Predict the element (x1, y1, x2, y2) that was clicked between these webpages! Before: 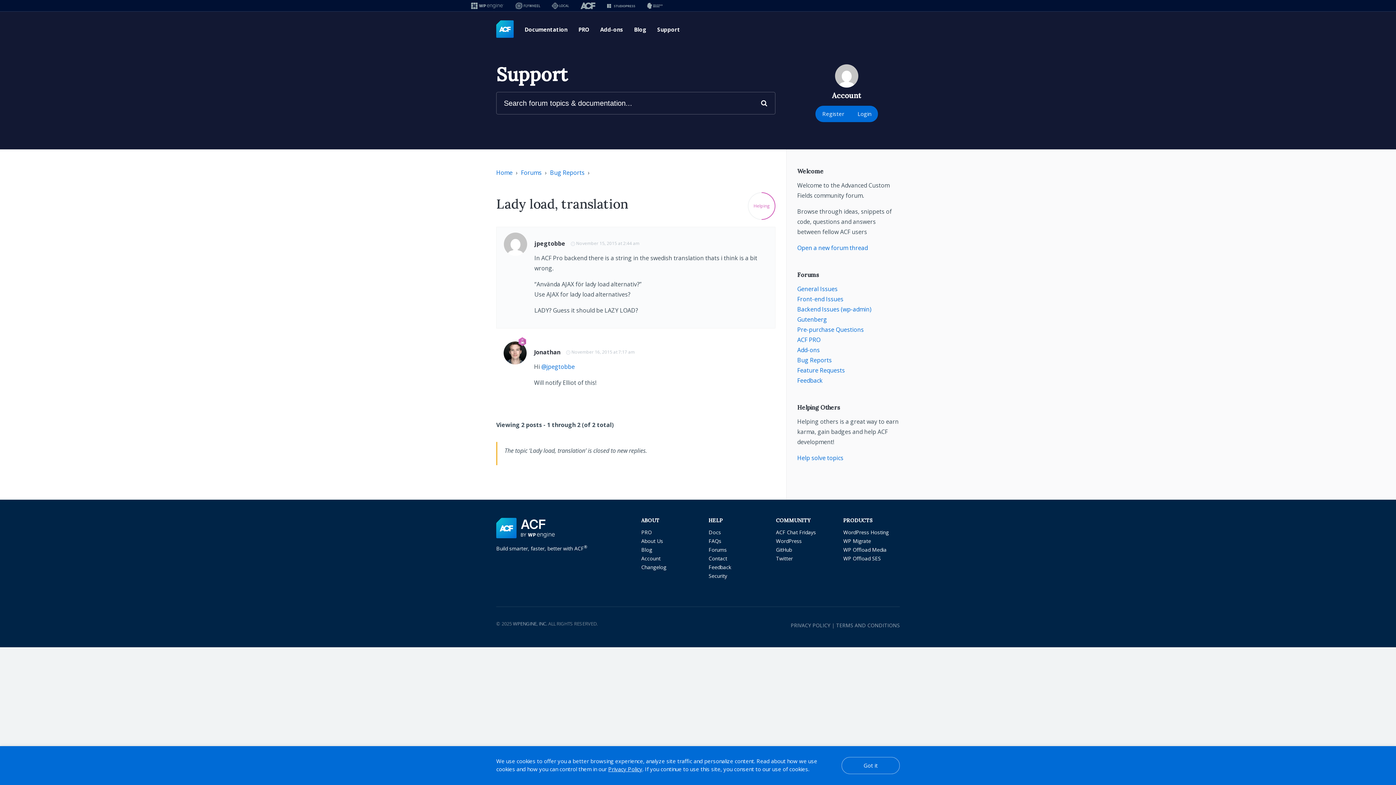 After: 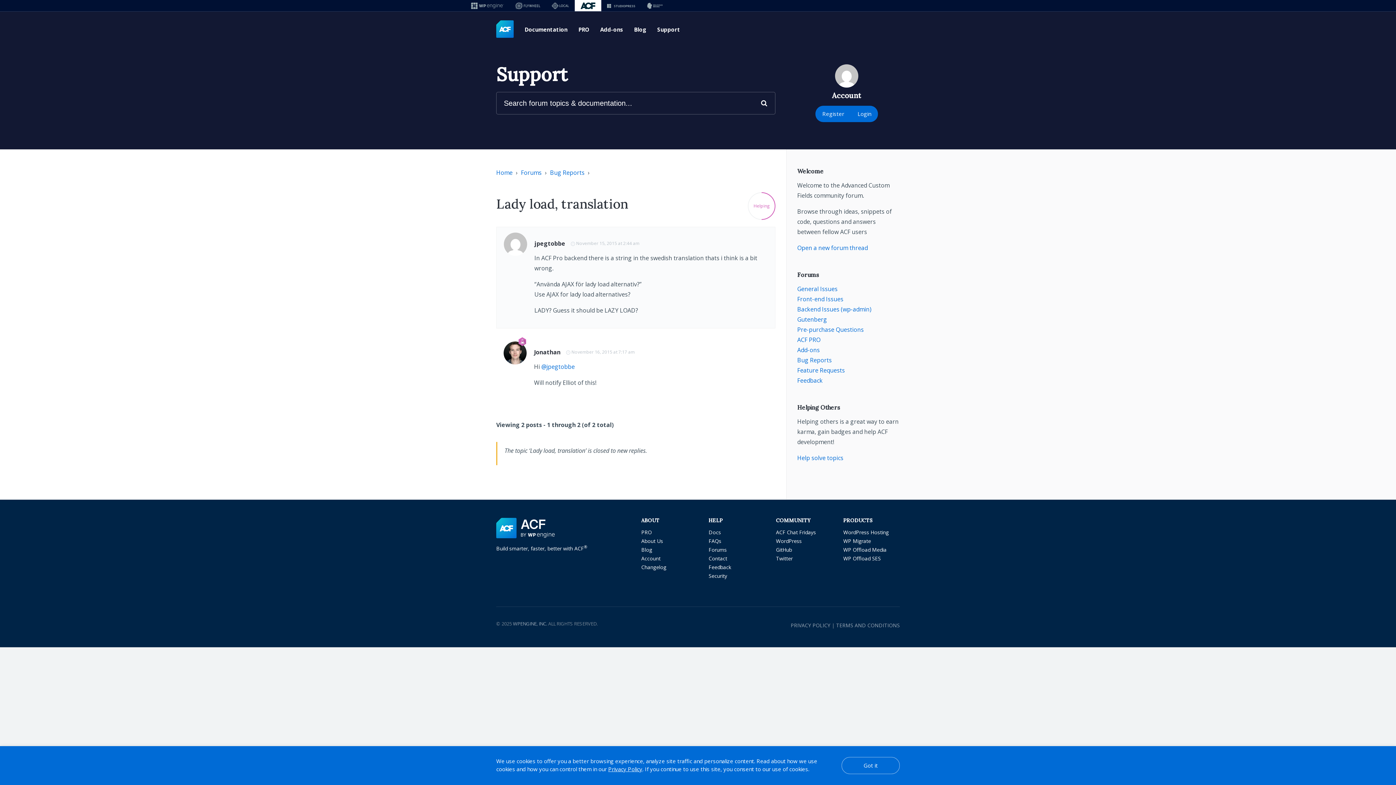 Action: bbox: (574, 0, 601, 11)